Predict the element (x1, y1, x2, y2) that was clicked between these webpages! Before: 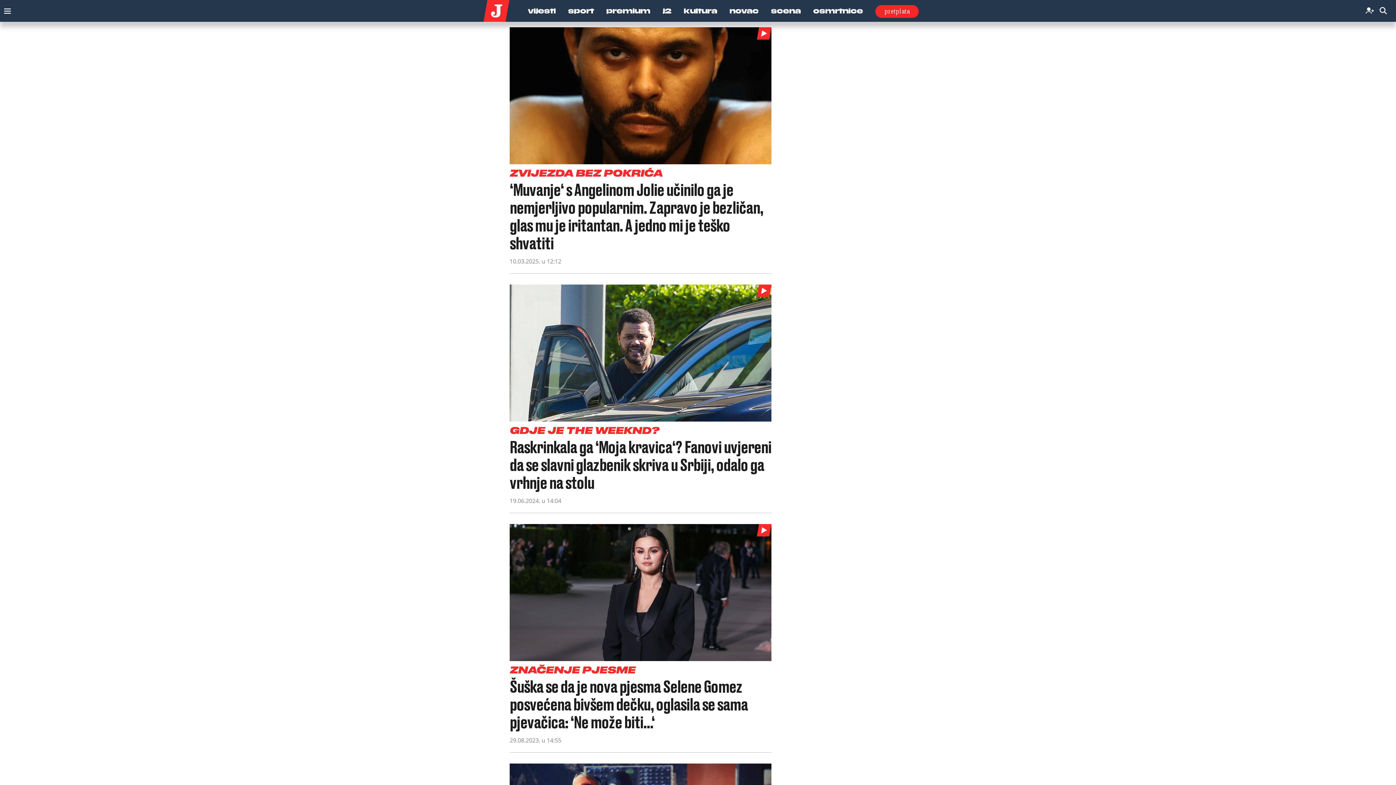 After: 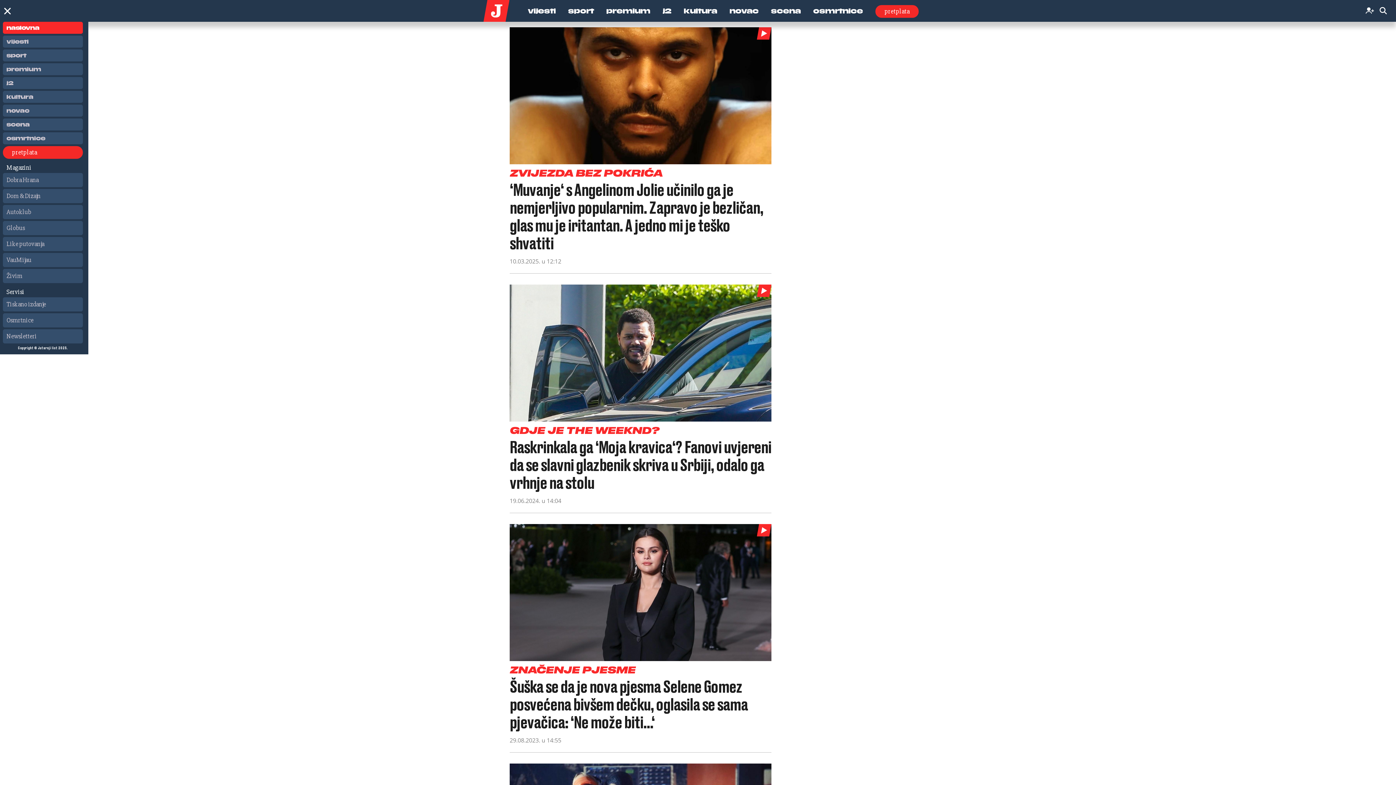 Action: label: Toggle navigation bbox: (0, 3, 11, 14)